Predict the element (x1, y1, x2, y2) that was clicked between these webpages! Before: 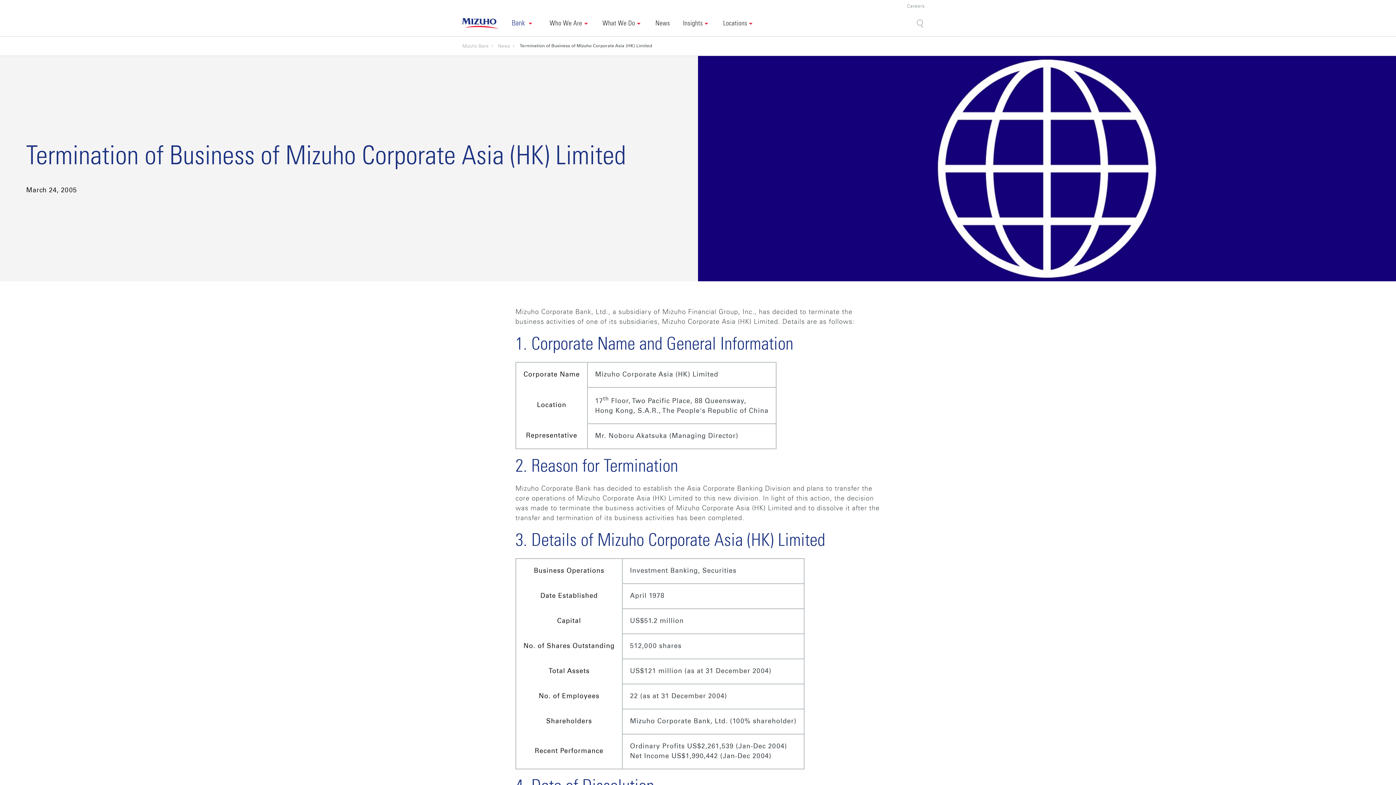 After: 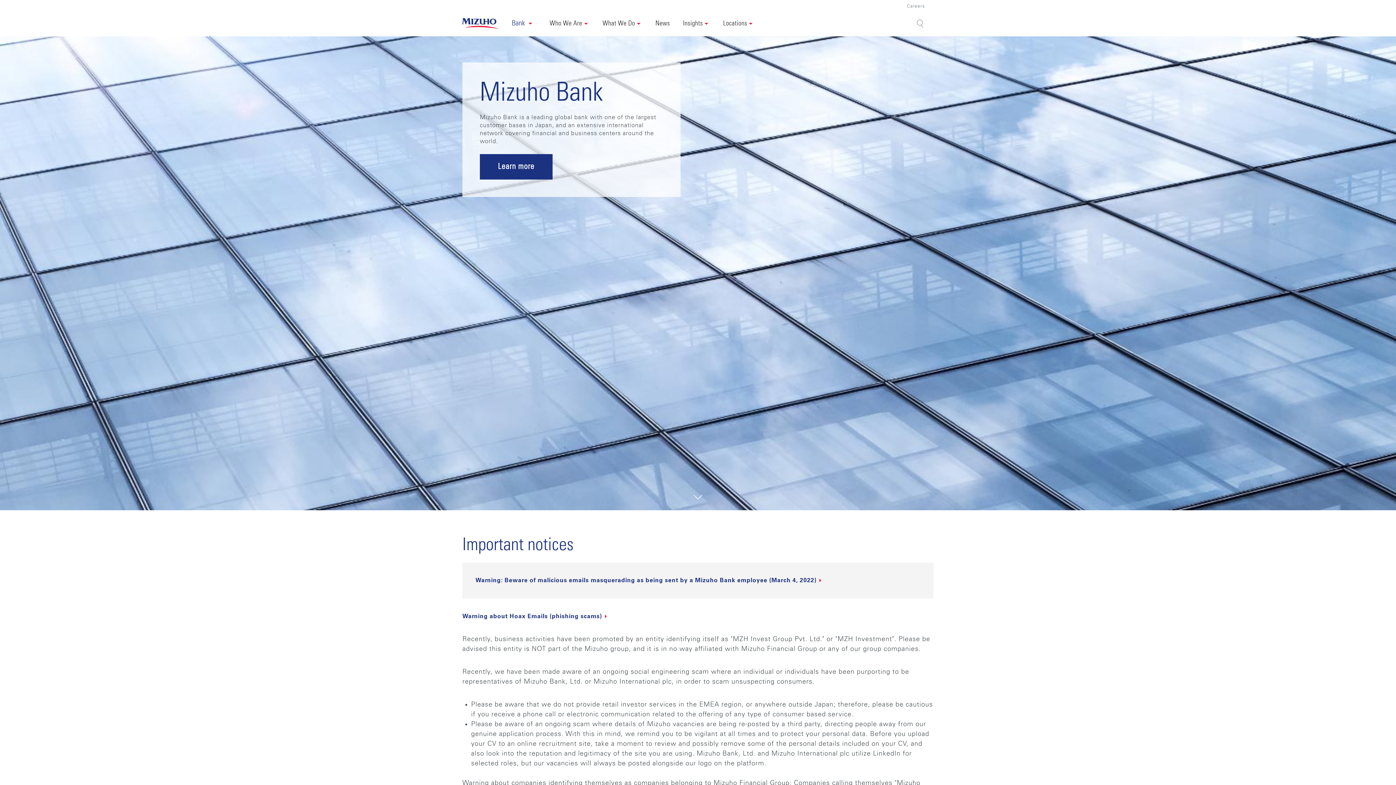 Action: label: Mizuho Bank bbox: (462, 44, 498, 48)